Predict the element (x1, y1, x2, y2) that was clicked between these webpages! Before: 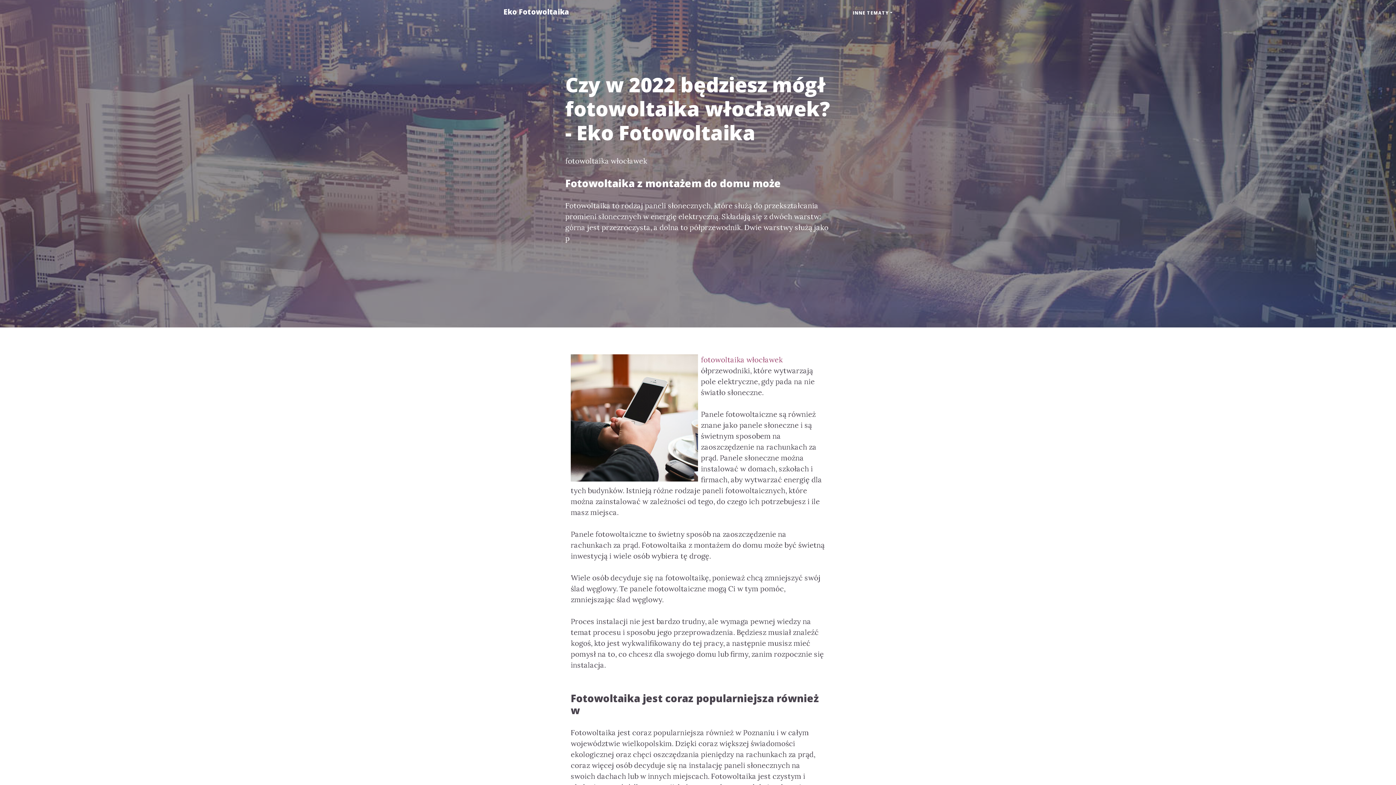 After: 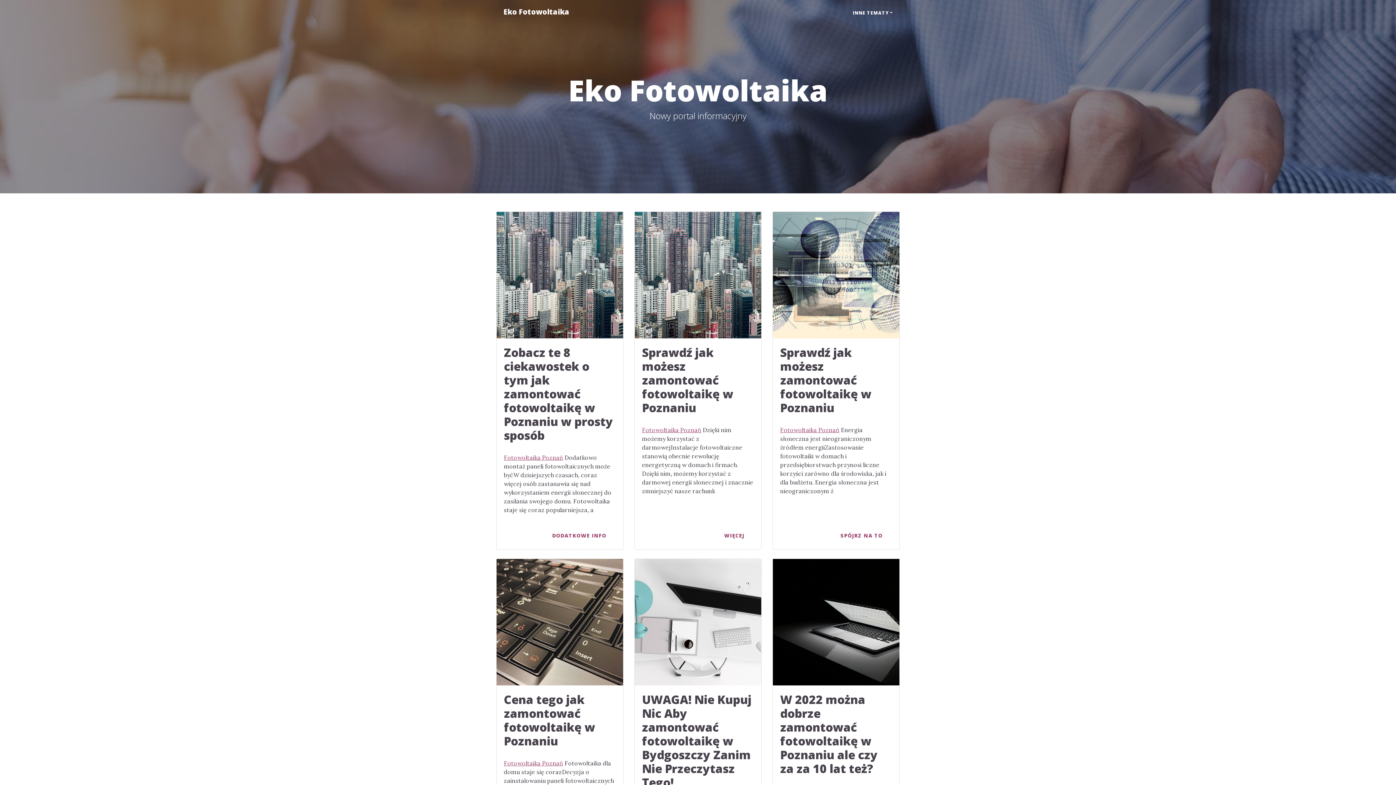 Action: label: Eko Fotowoltaika bbox: (496, 2, 576, 21)